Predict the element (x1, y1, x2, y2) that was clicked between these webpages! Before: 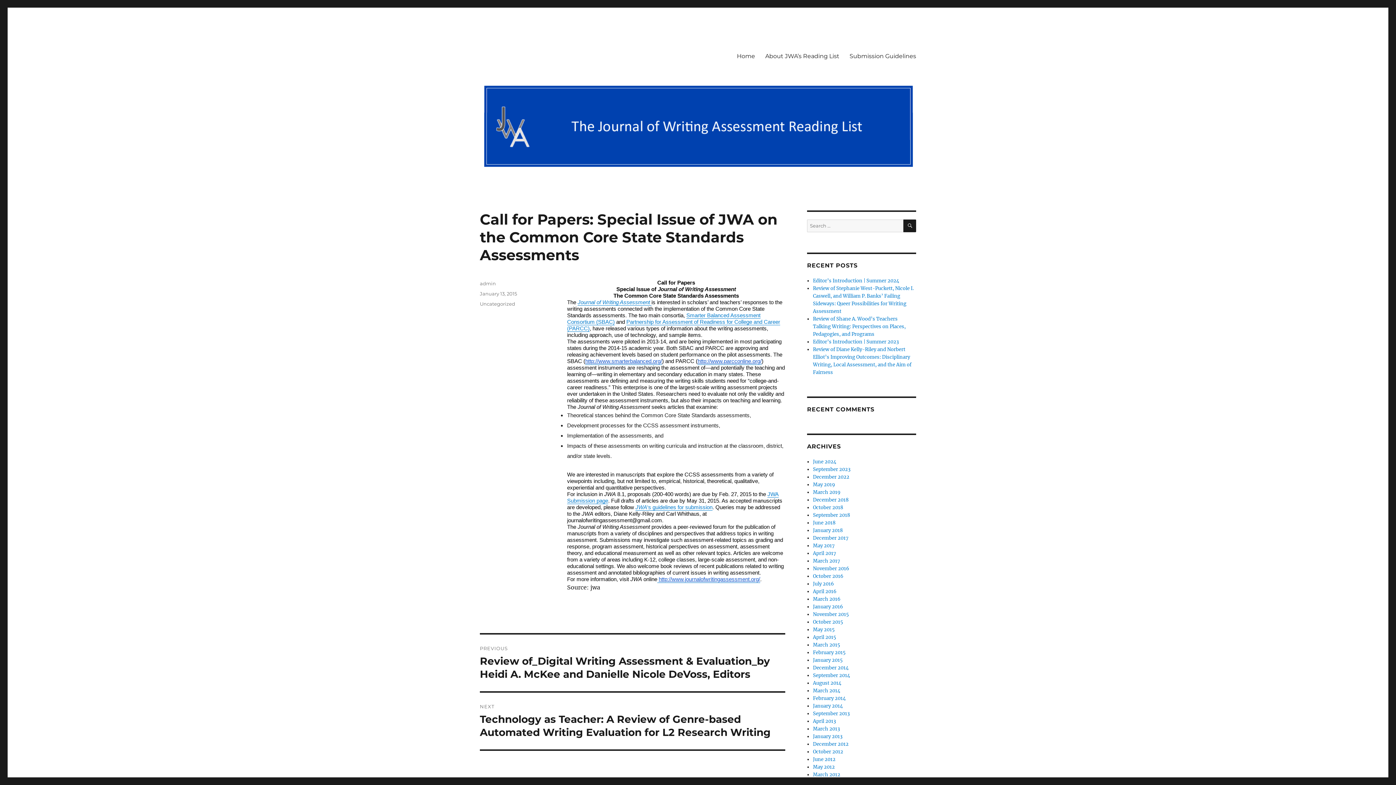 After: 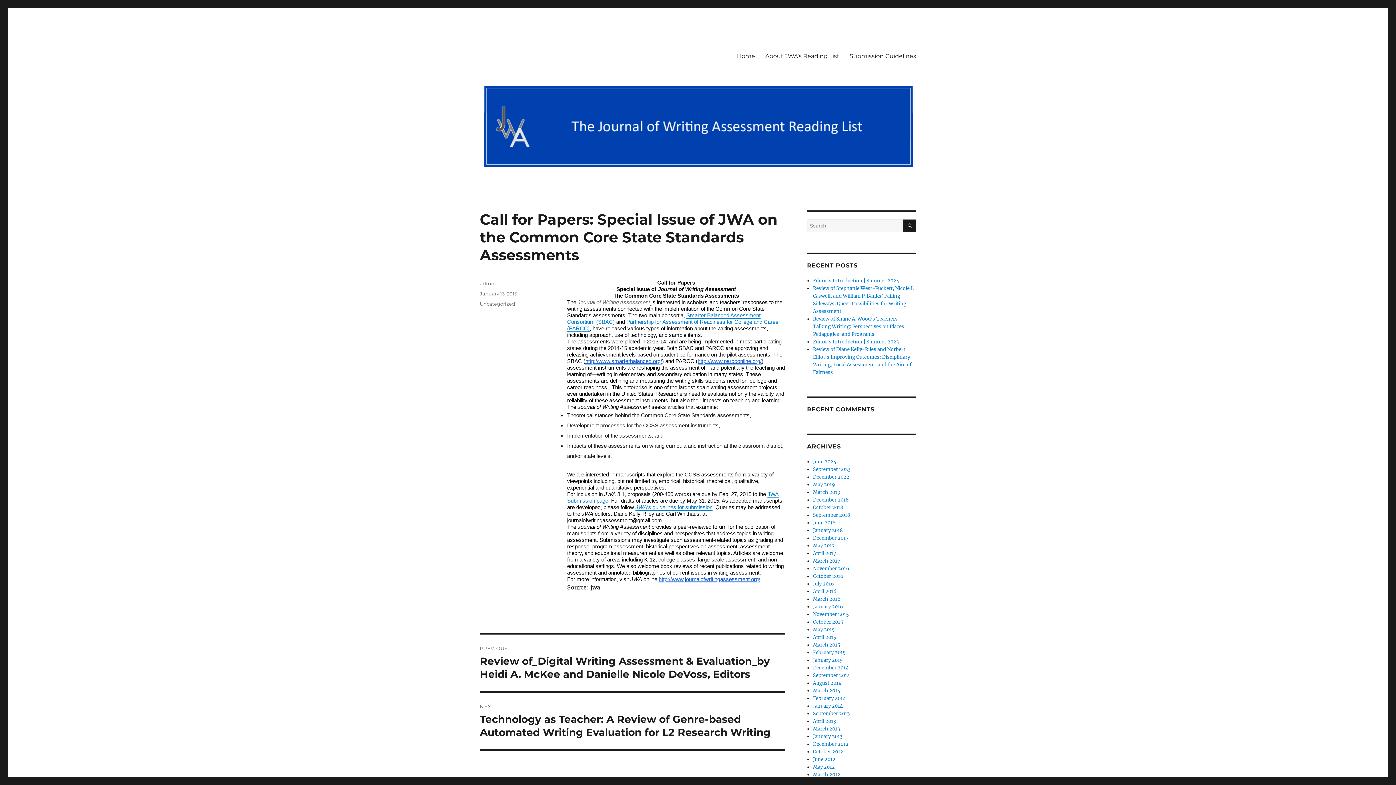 Action: bbox: (577, 299, 650, 305) label: Journal of Writing Assessment